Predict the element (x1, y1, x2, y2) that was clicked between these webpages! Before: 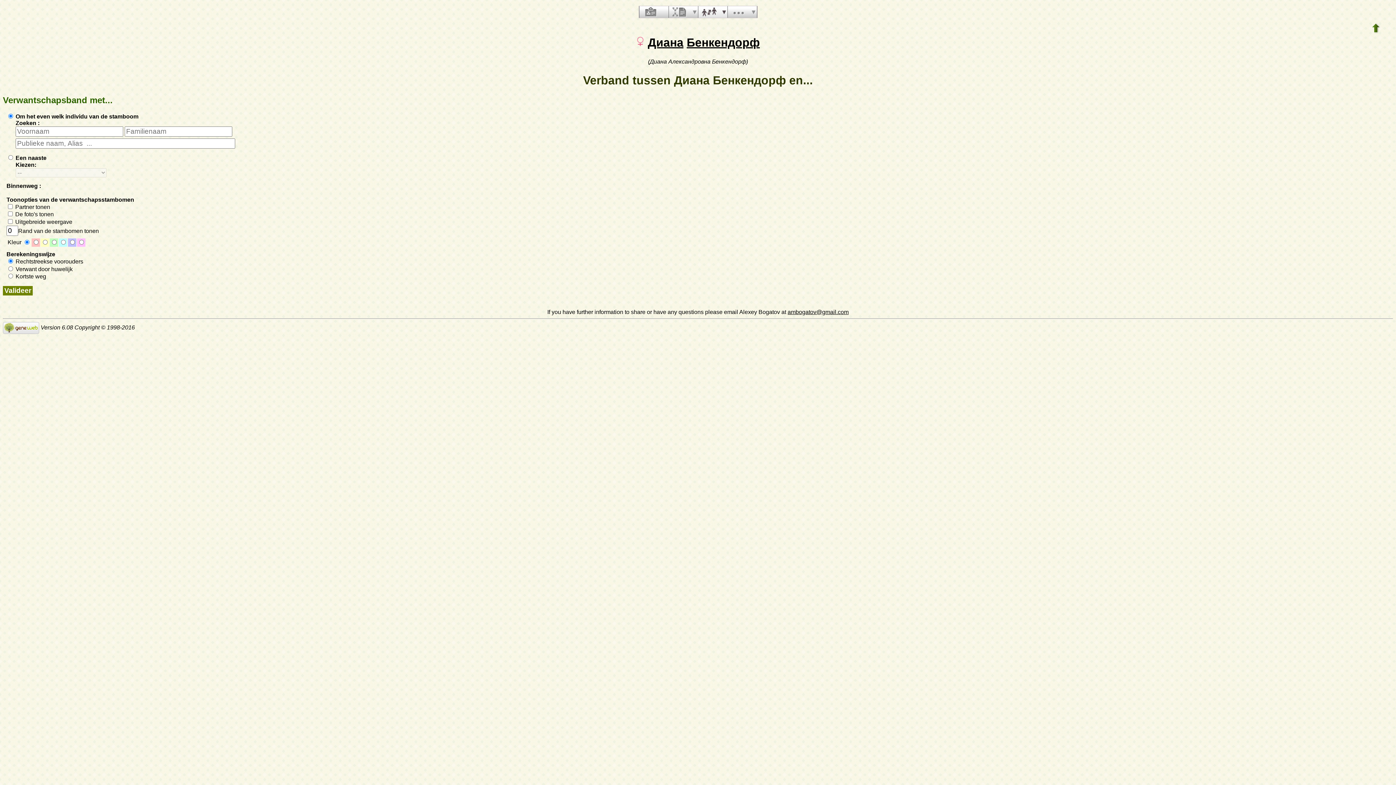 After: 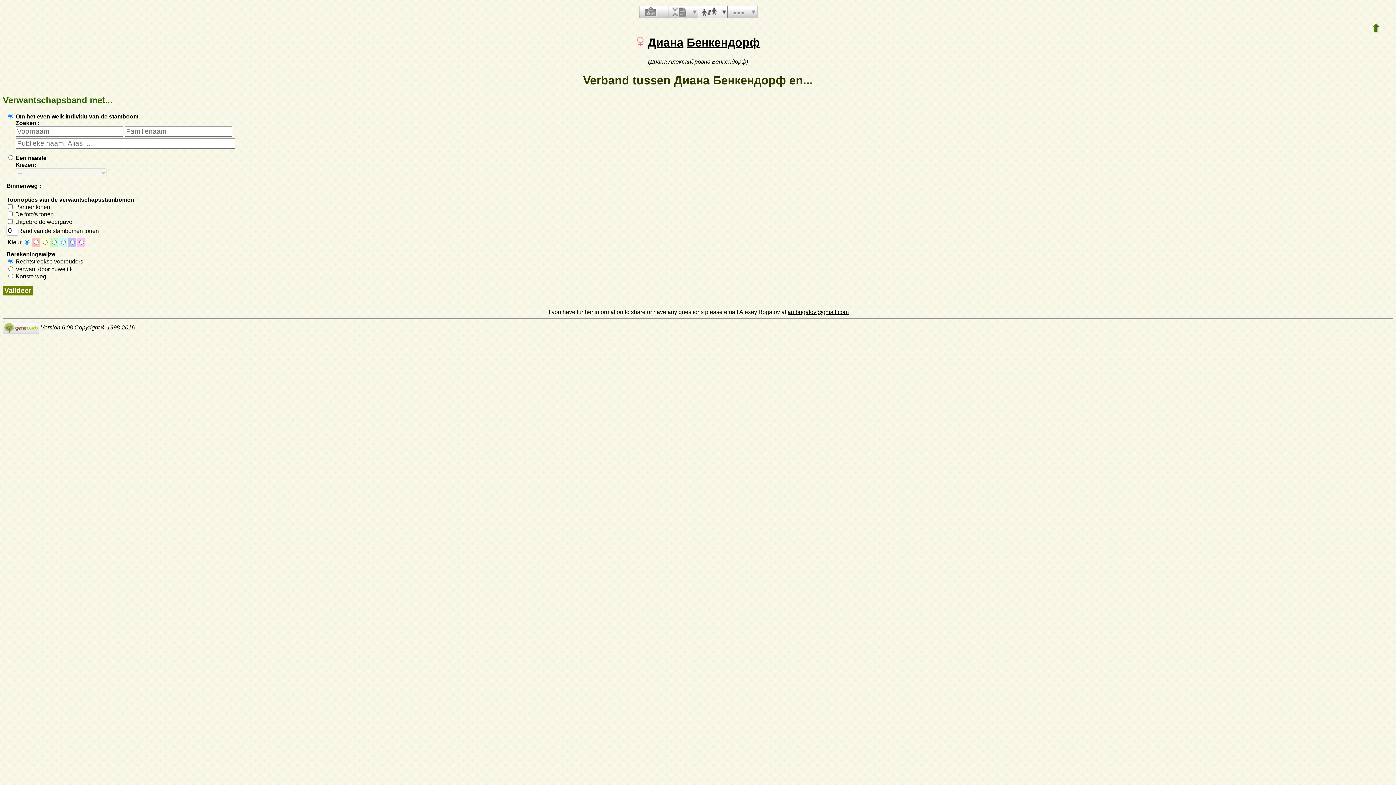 Action: bbox: (2, 324, 39, 330)